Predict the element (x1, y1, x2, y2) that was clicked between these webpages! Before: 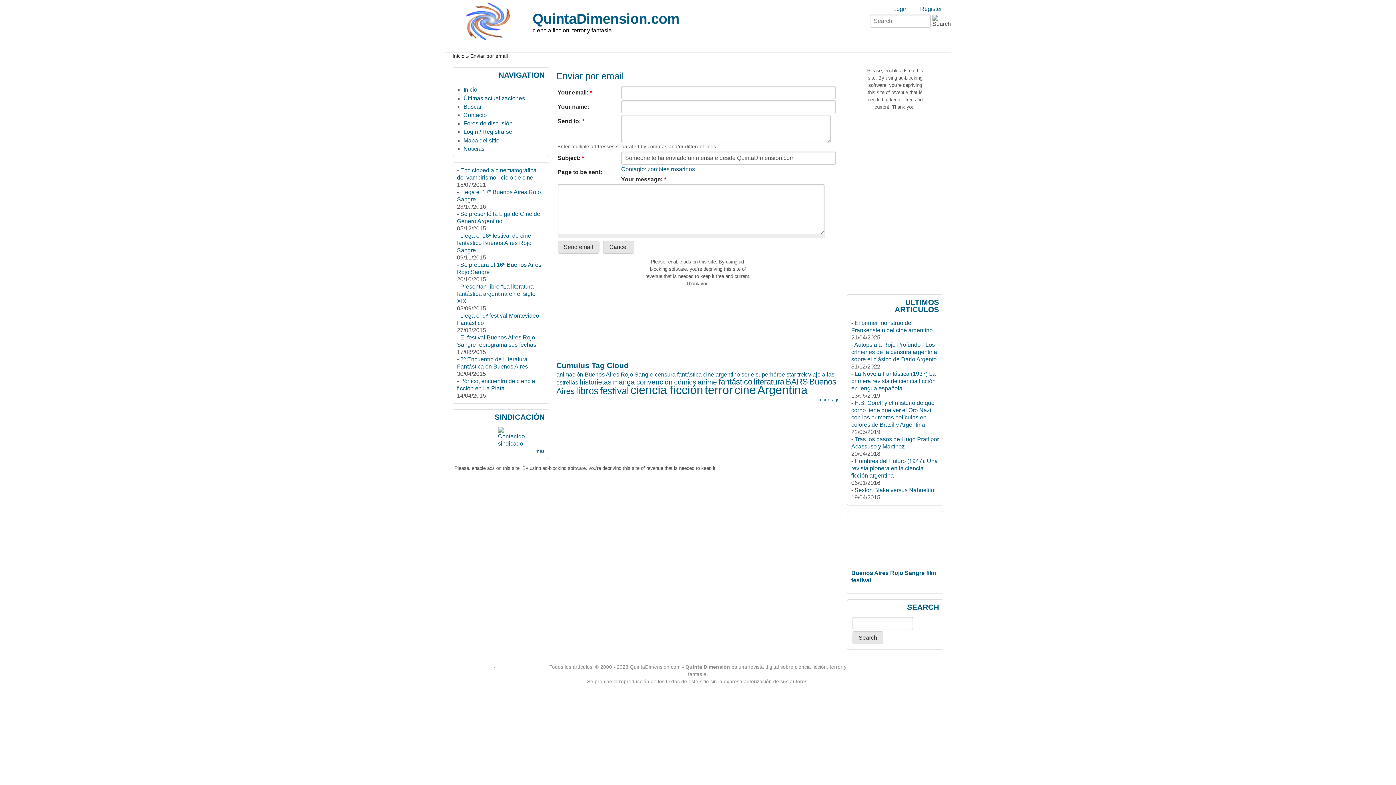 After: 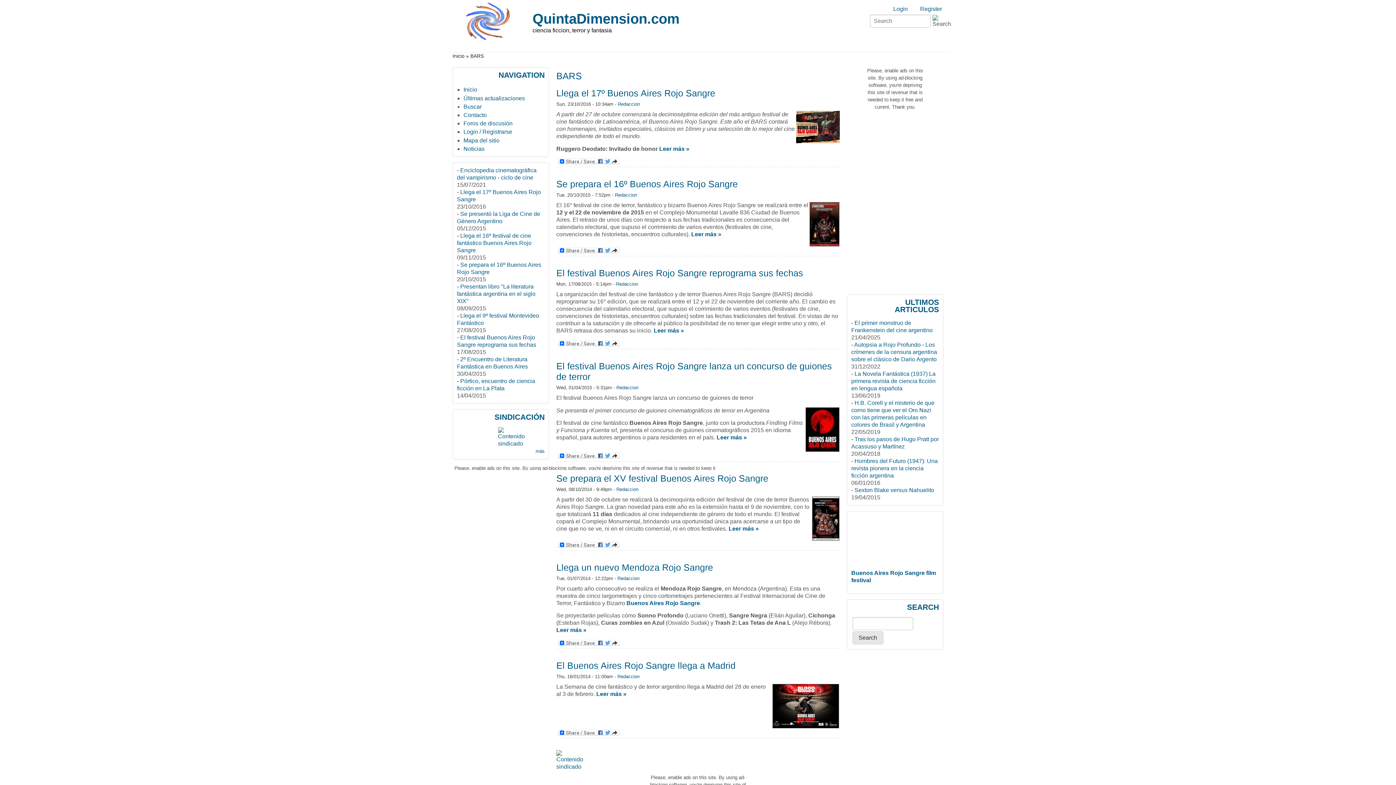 Action: label: BARS bbox: (785, 377, 808, 386)